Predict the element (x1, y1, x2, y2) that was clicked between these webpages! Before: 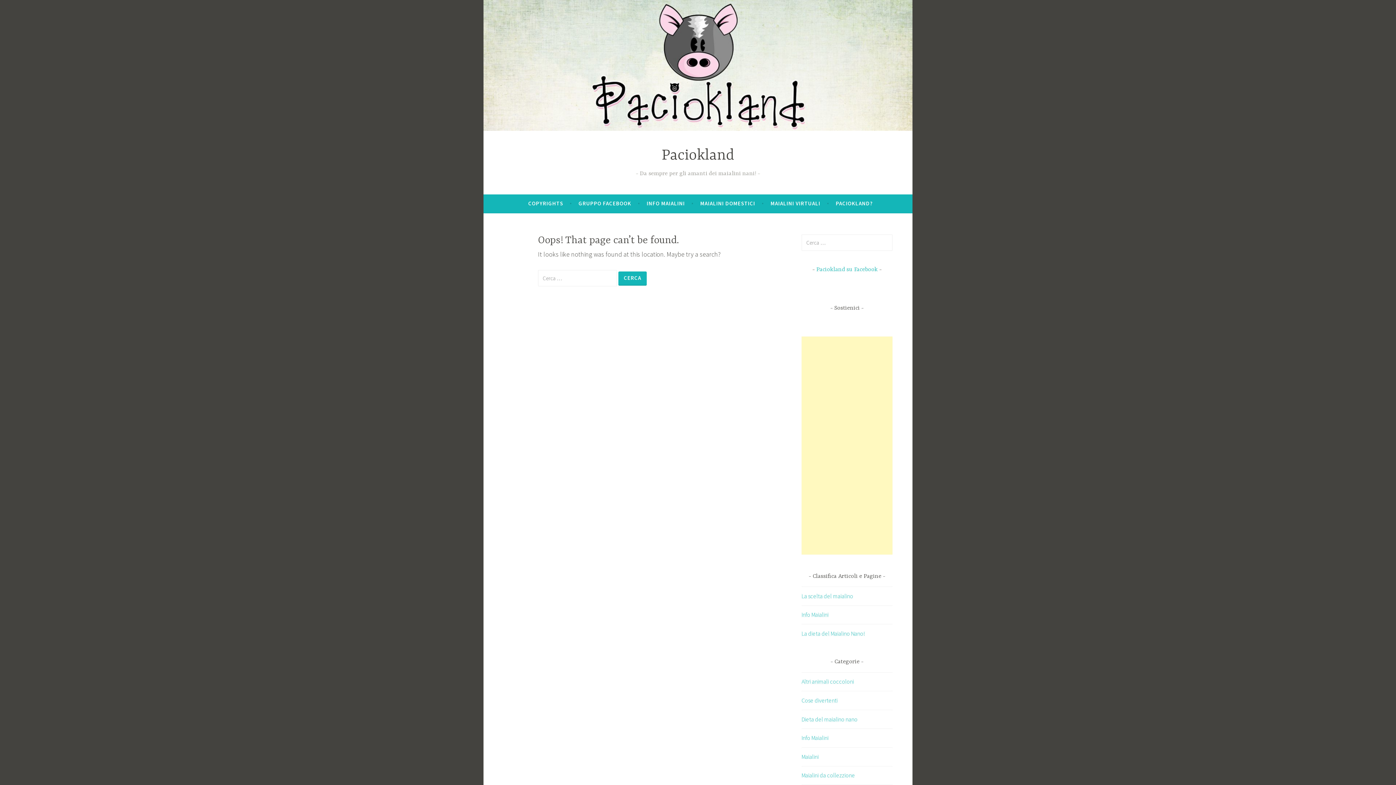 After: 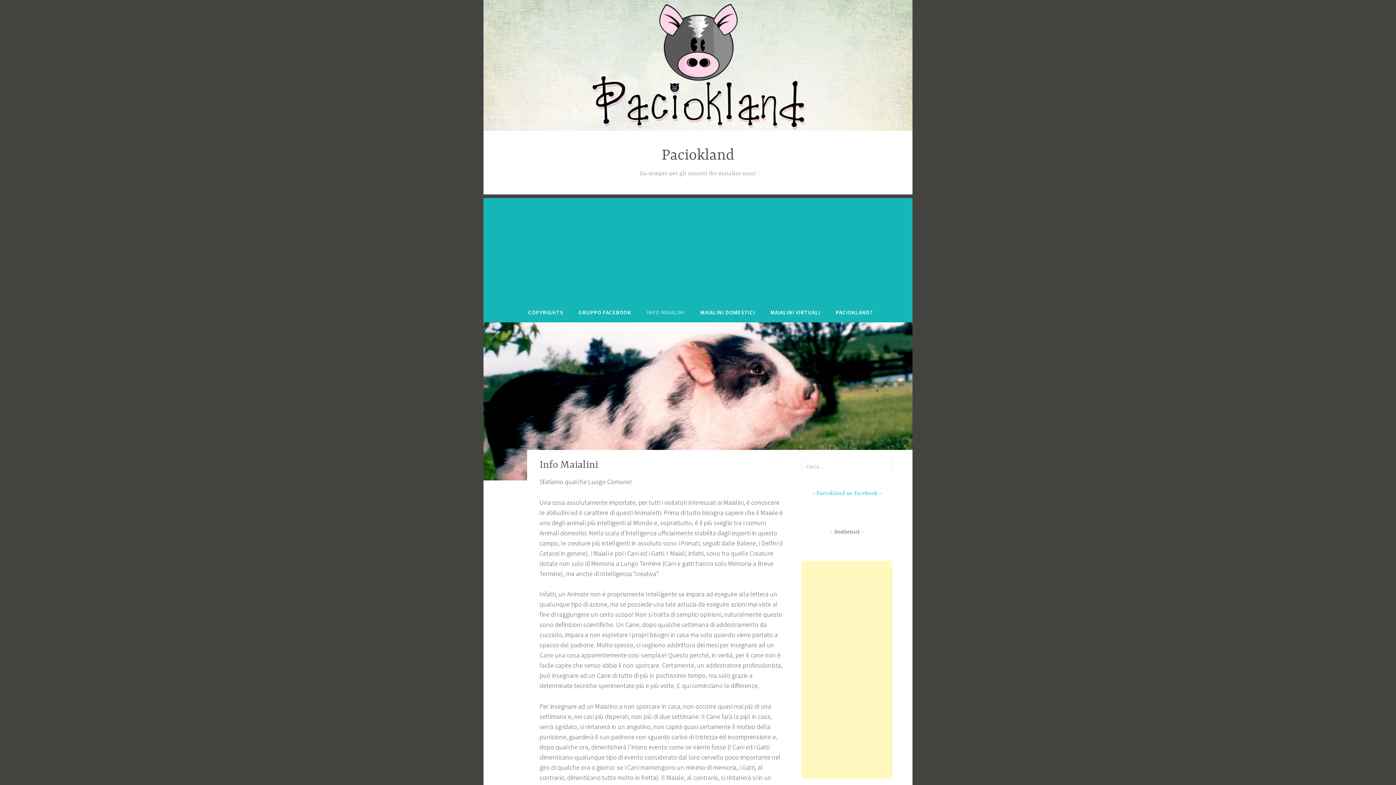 Action: bbox: (801, 611, 828, 618) label: Info Maialini